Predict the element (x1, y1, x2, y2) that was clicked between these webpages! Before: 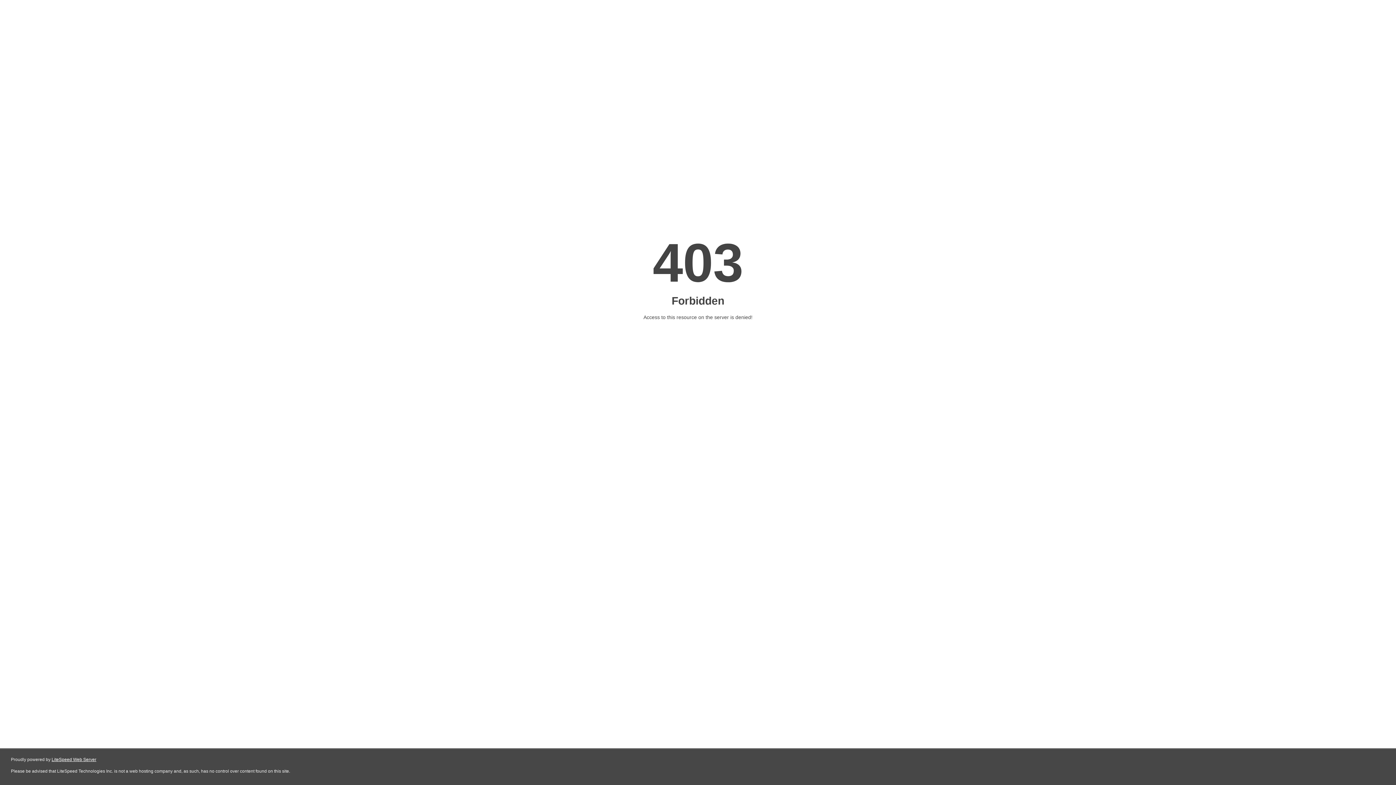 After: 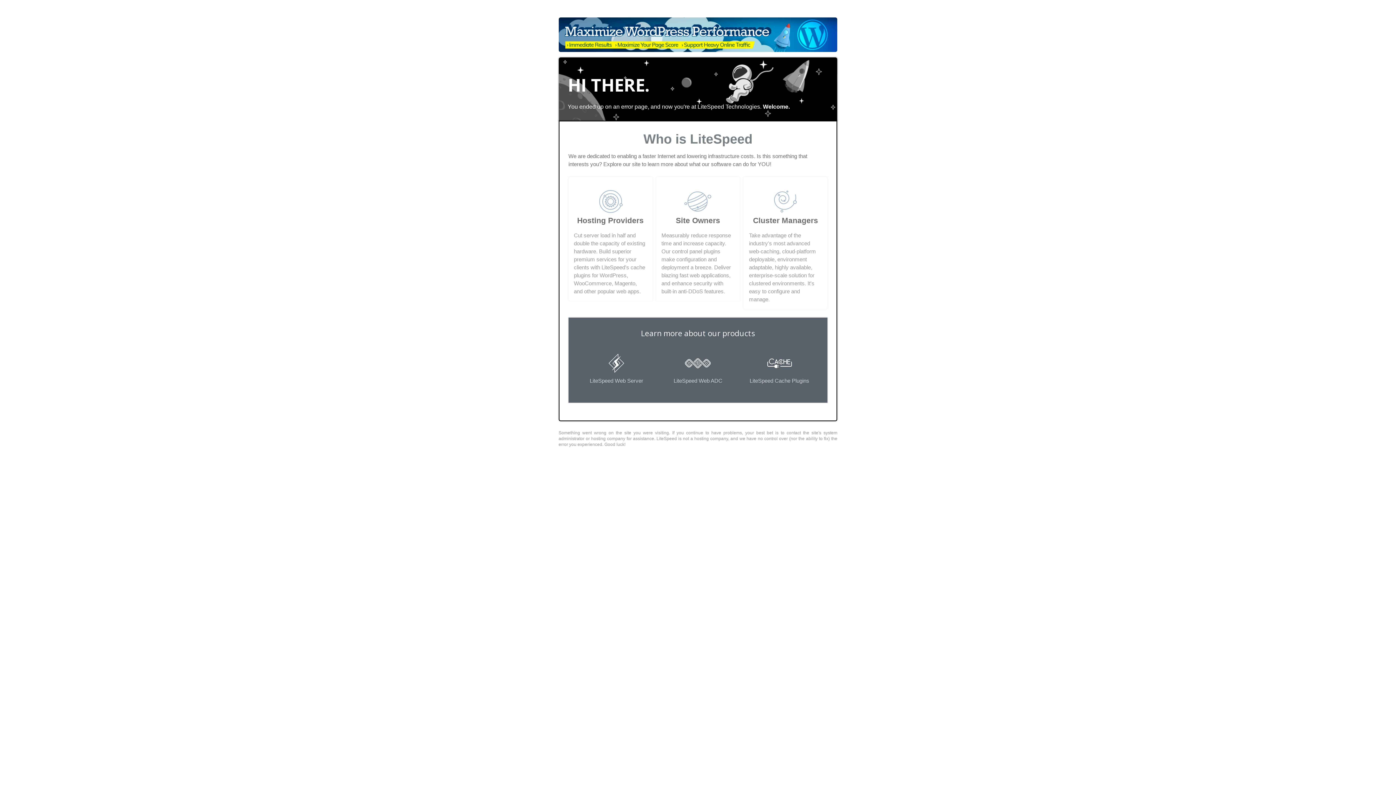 Action: label: LiteSpeed Web Server bbox: (51, 757, 96, 762)